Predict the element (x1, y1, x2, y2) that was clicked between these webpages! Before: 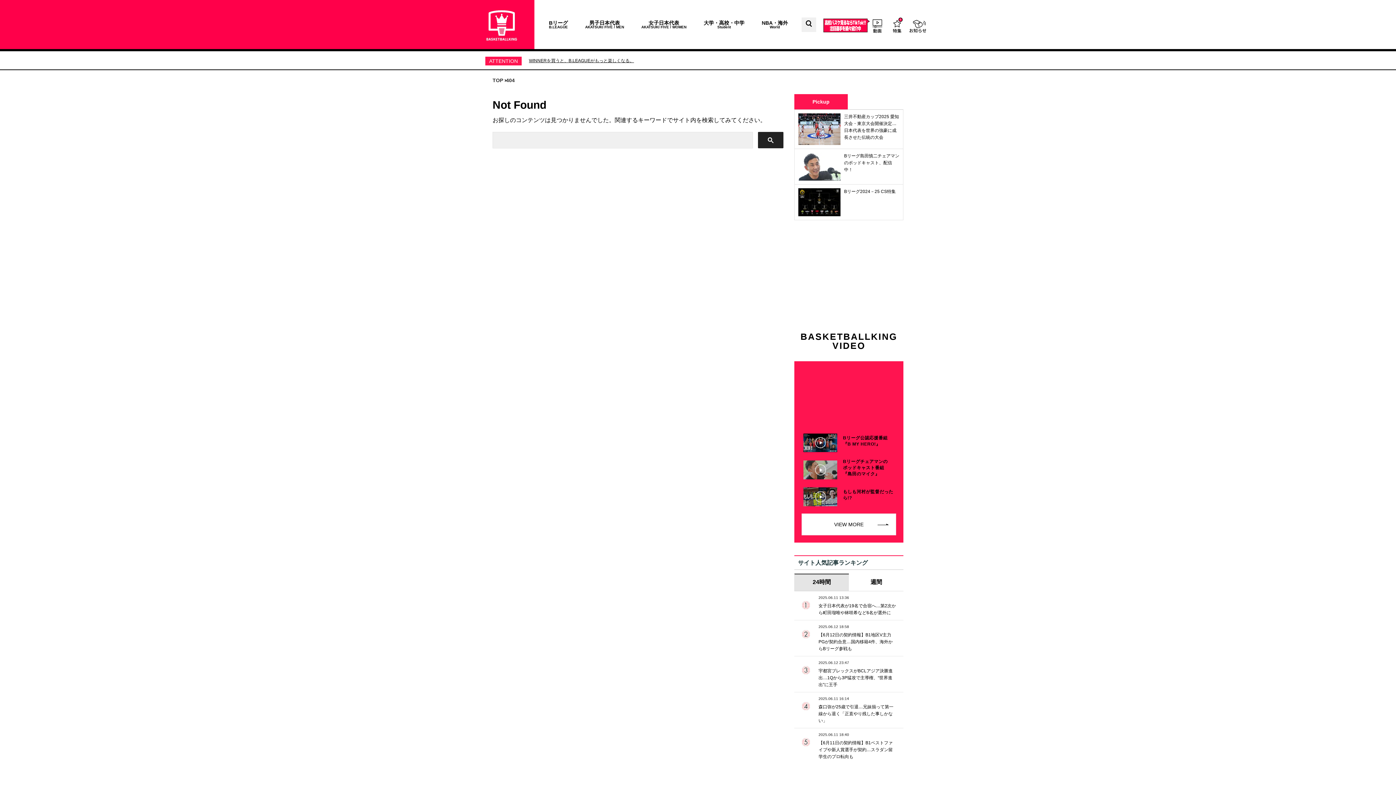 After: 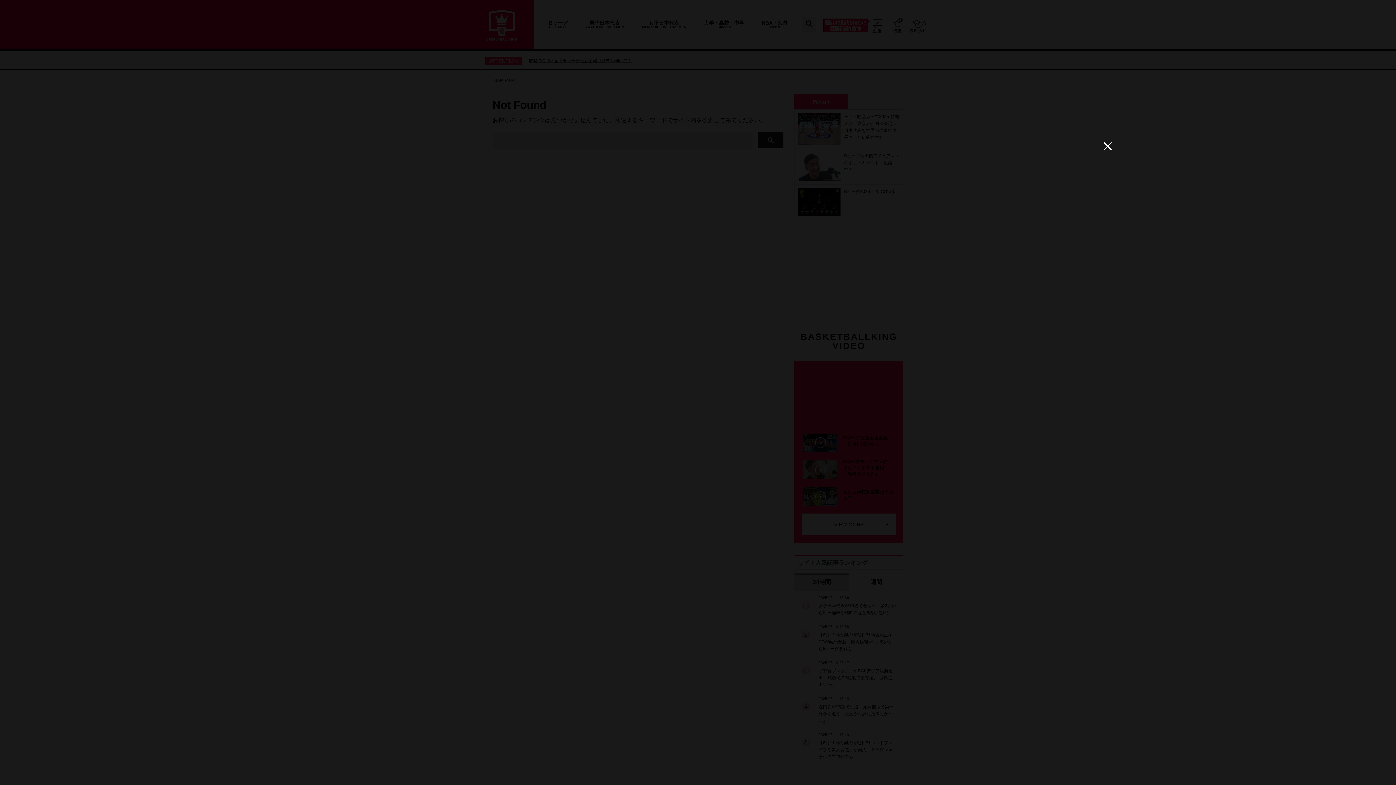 Action: bbox: (803, 459, 894, 481) label: Bリーグチェアマンの
ポッドキャスト番組
『島田のマイク』